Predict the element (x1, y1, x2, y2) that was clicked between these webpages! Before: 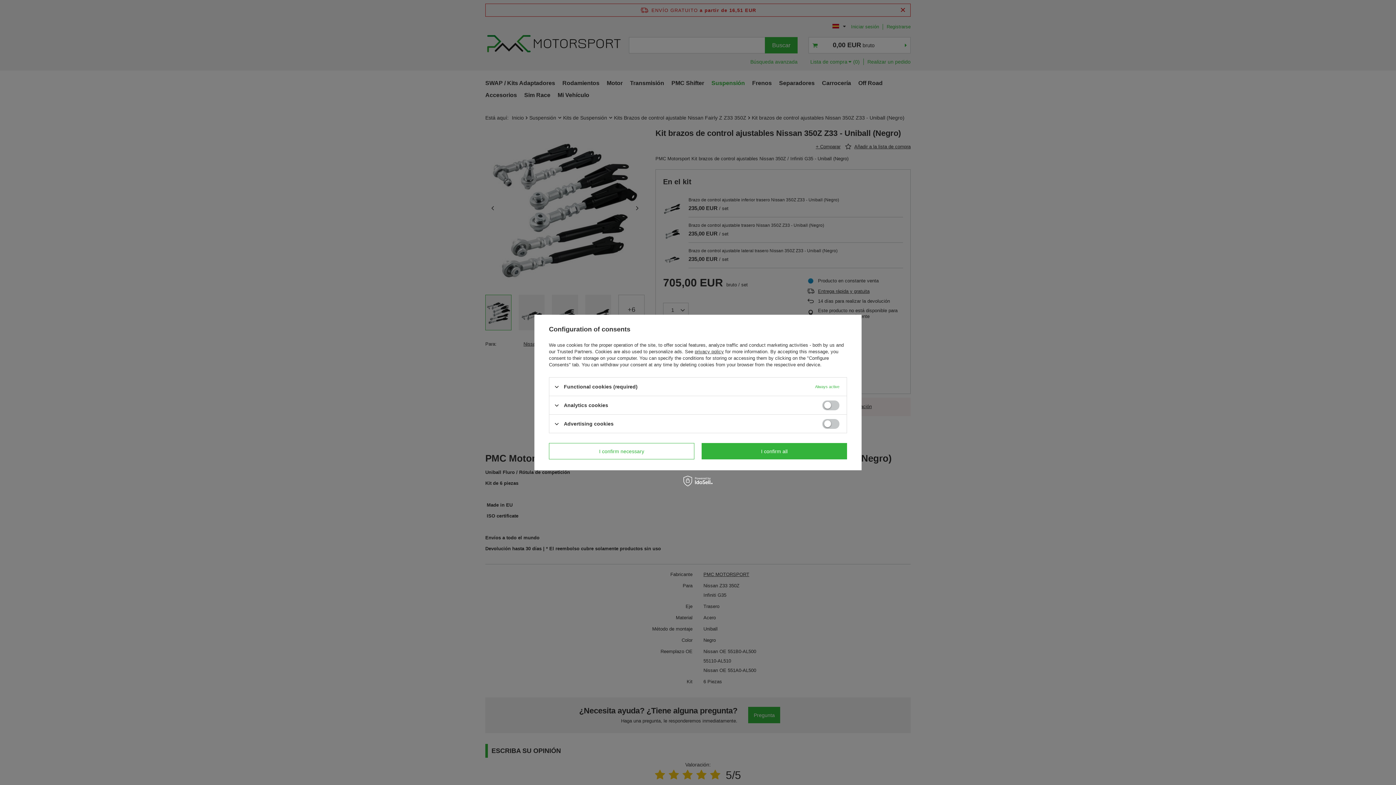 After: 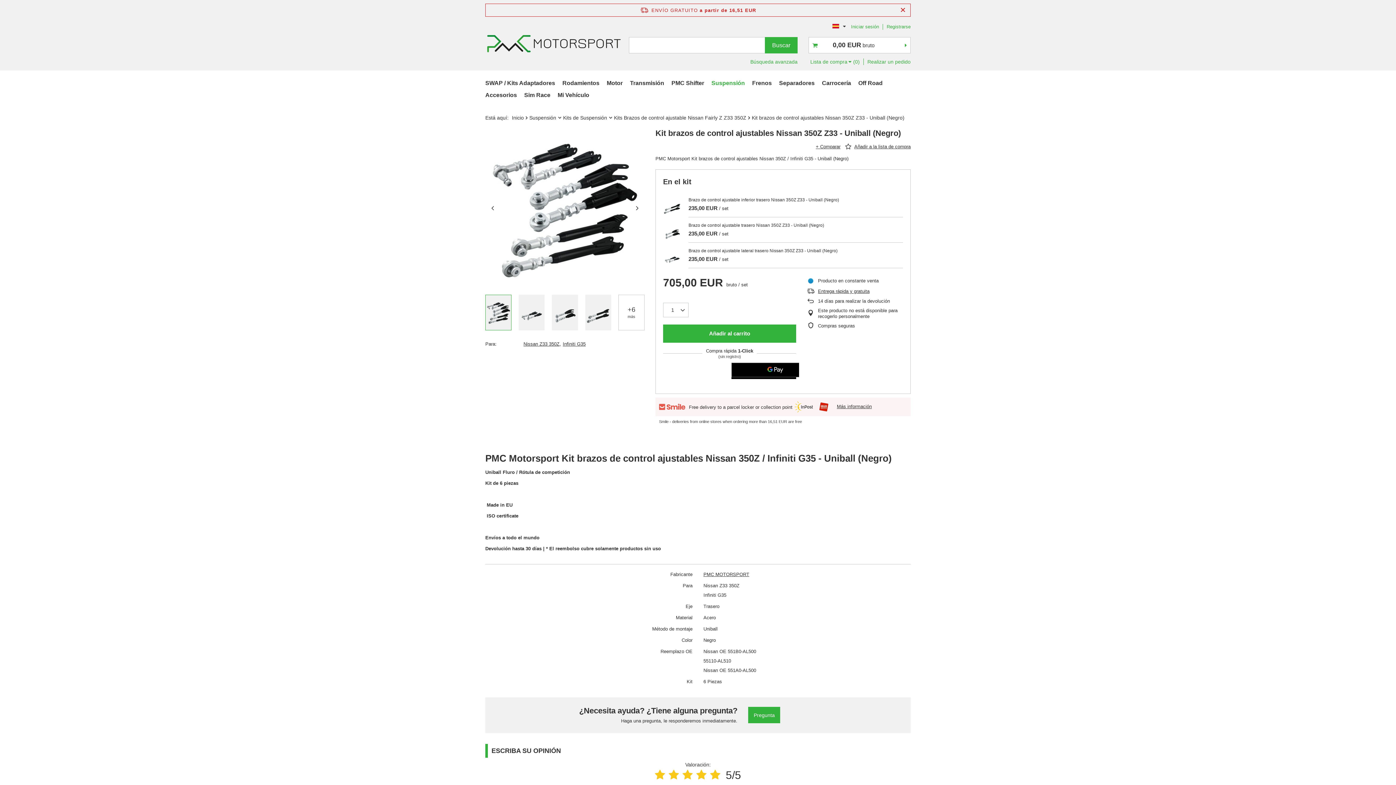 Action: bbox: (701, 443, 847, 459) label: I confirm all